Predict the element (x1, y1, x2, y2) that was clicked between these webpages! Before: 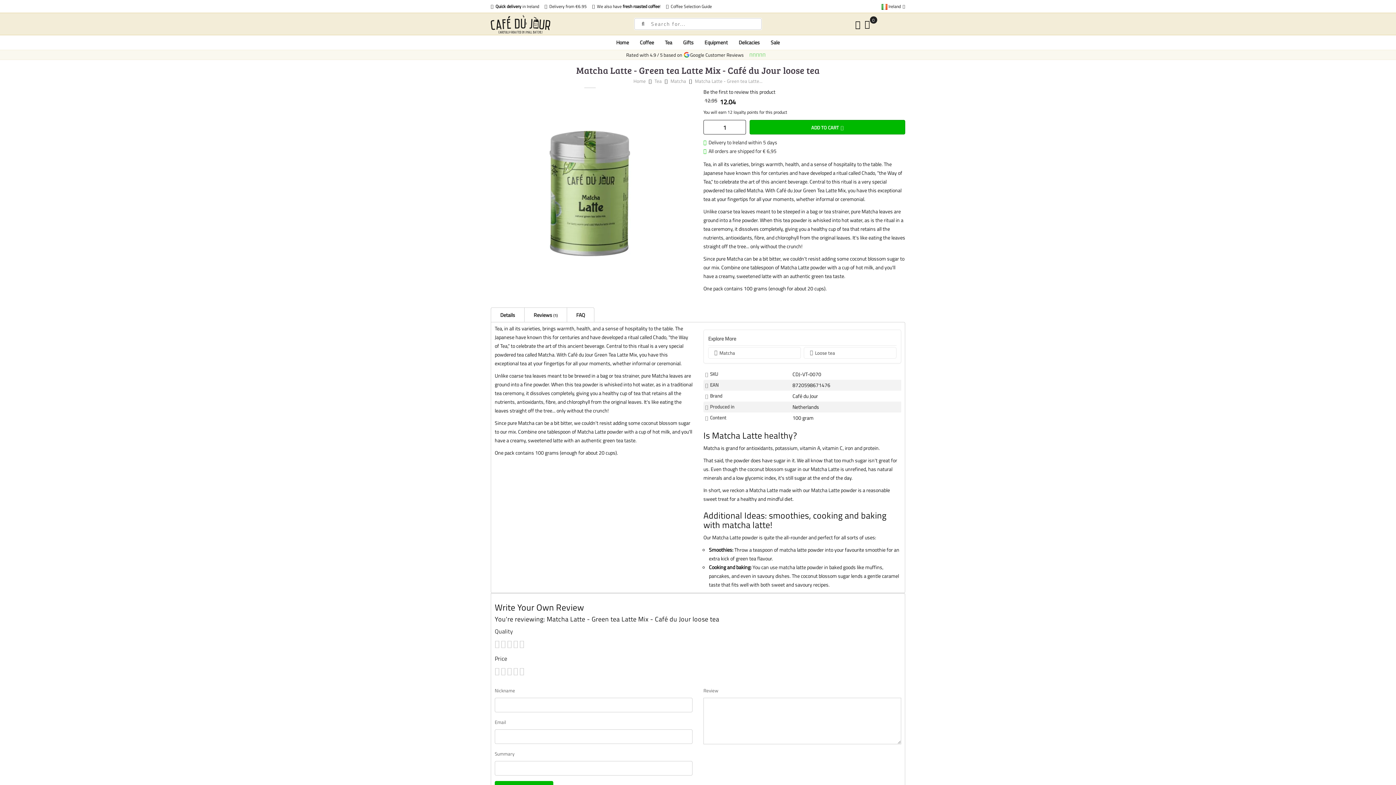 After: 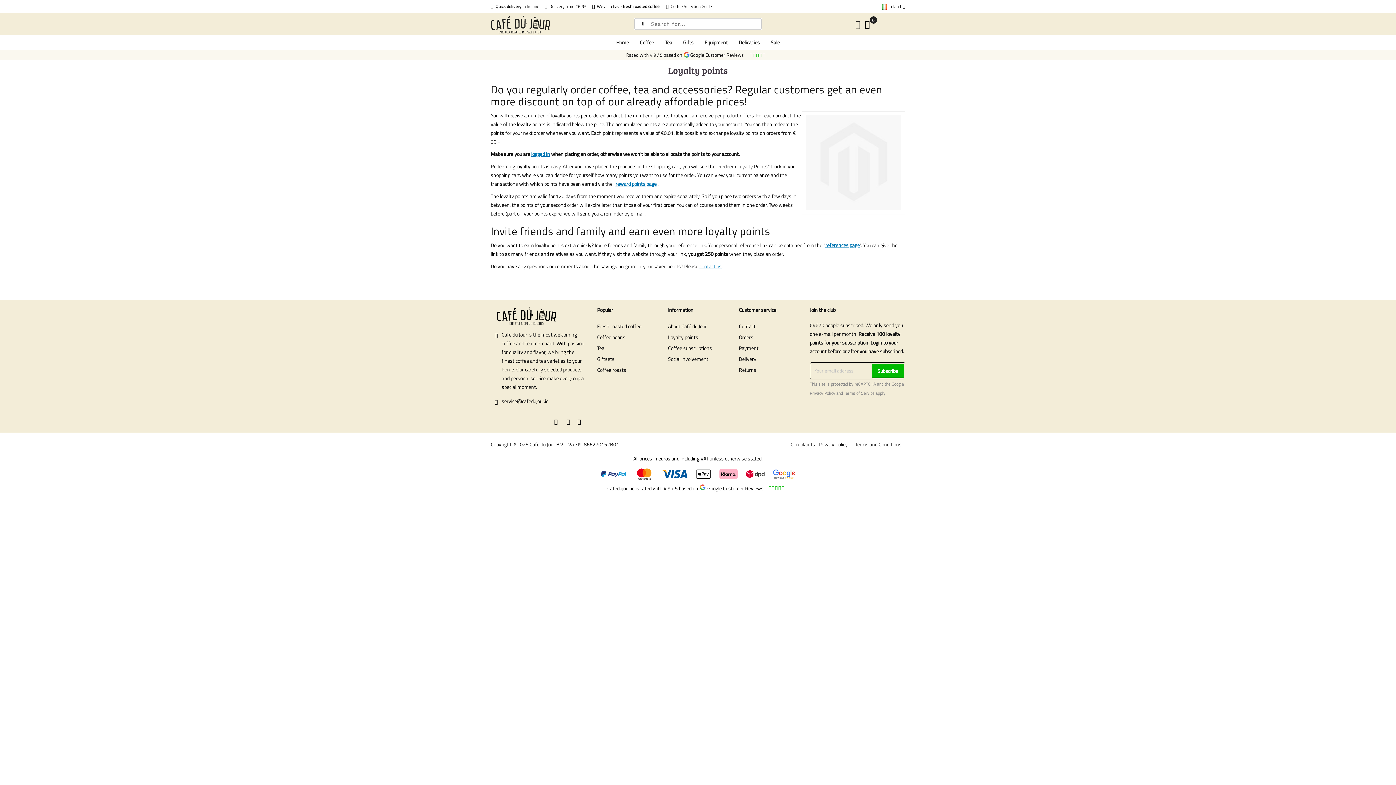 Action: label: You will earn 12 loyalty points for this product bbox: (703, 108, 787, 115)